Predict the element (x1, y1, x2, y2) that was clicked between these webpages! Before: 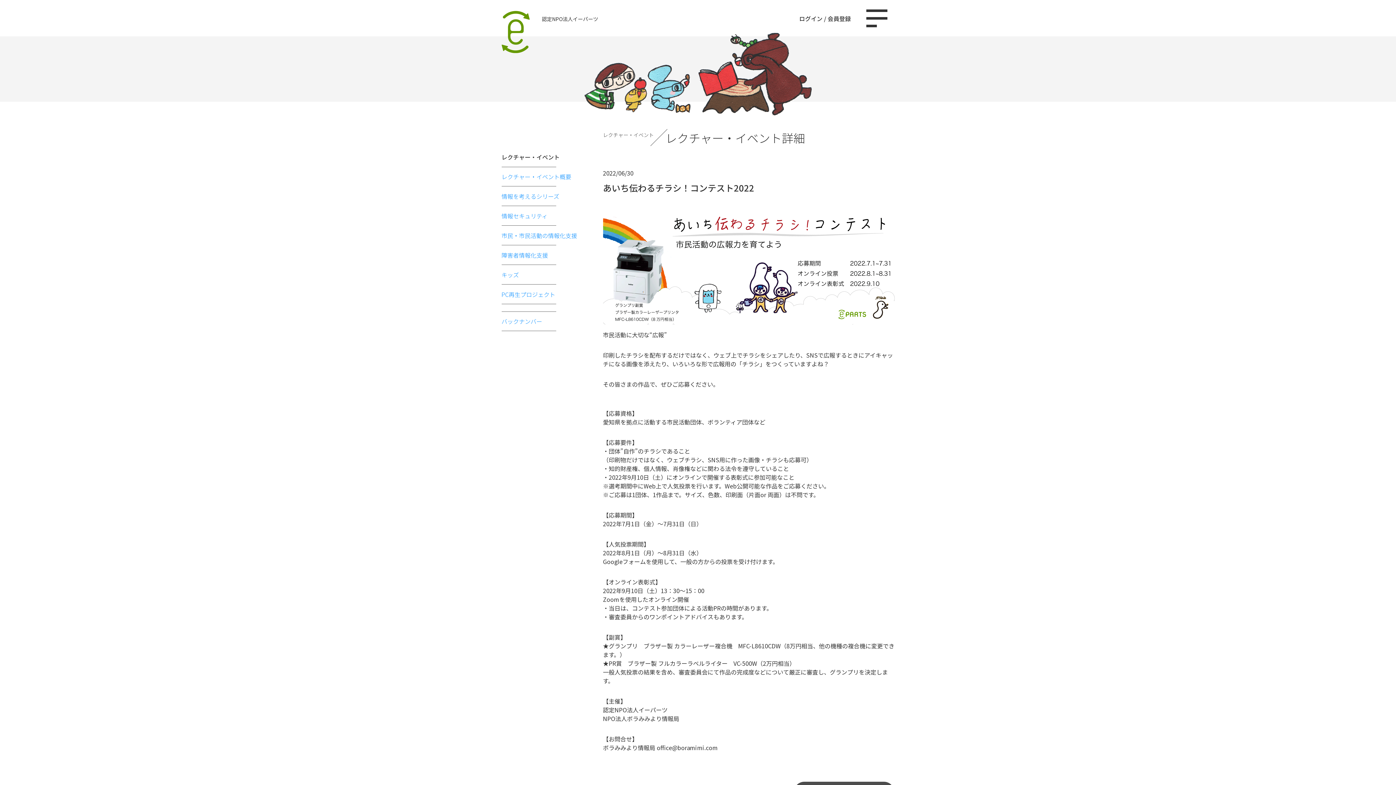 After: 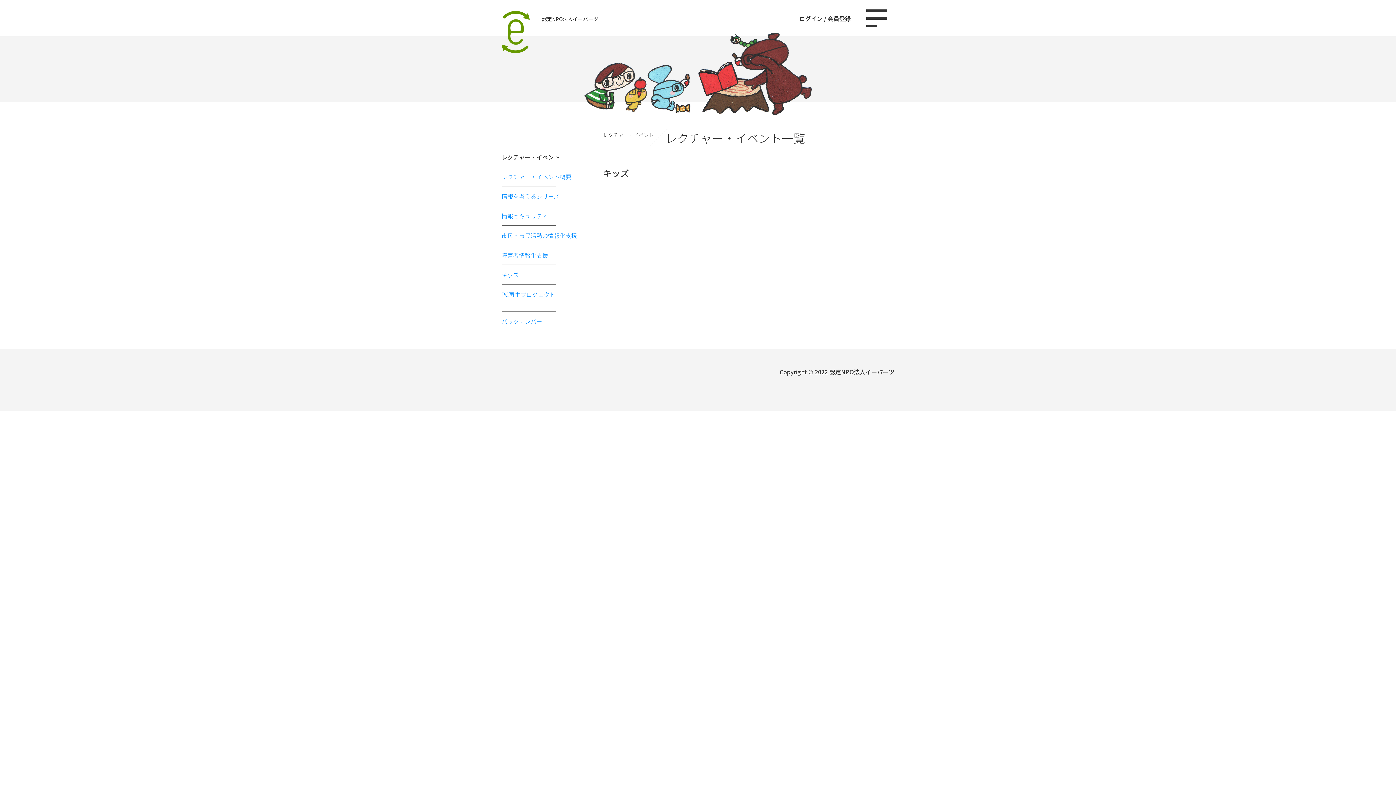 Action: label: キッズ bbox: (501, 270, 519, 279)